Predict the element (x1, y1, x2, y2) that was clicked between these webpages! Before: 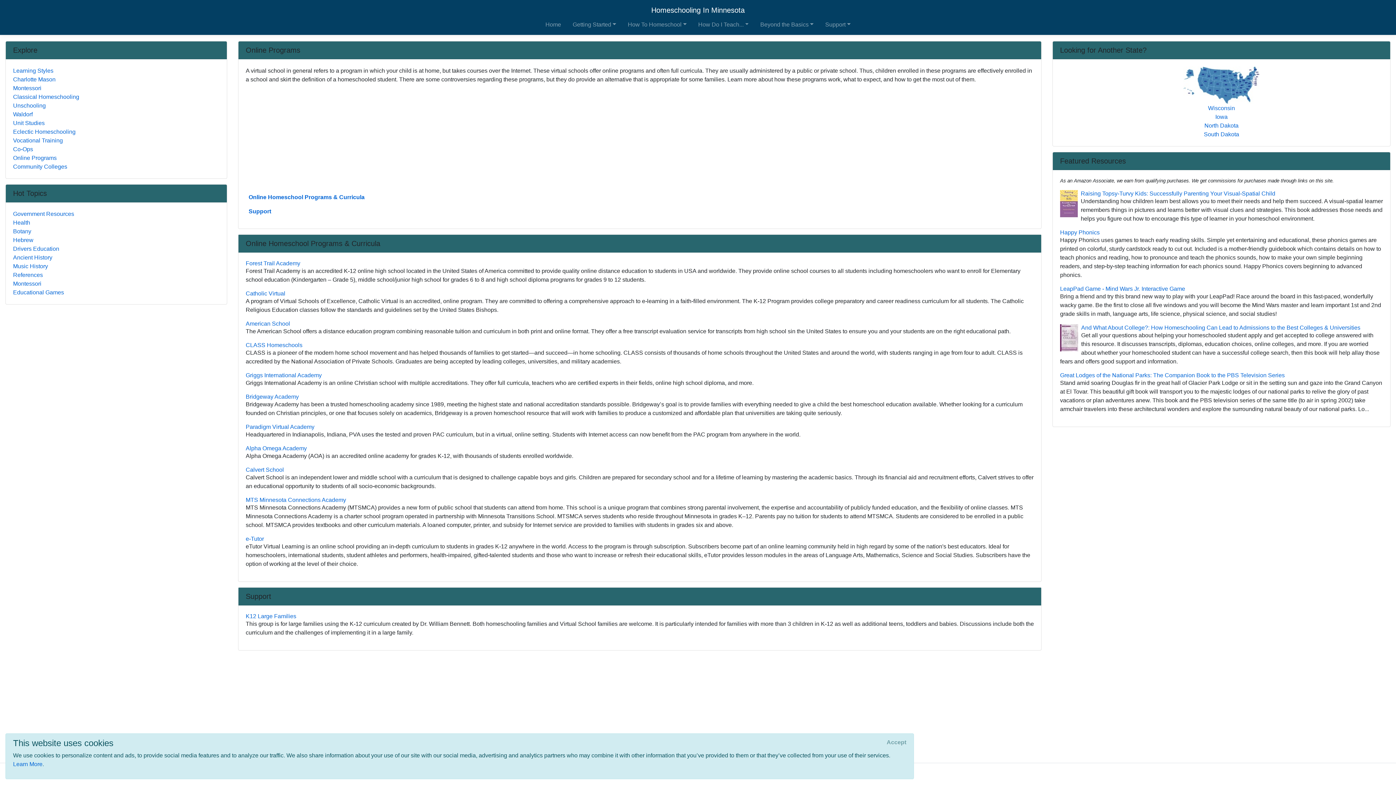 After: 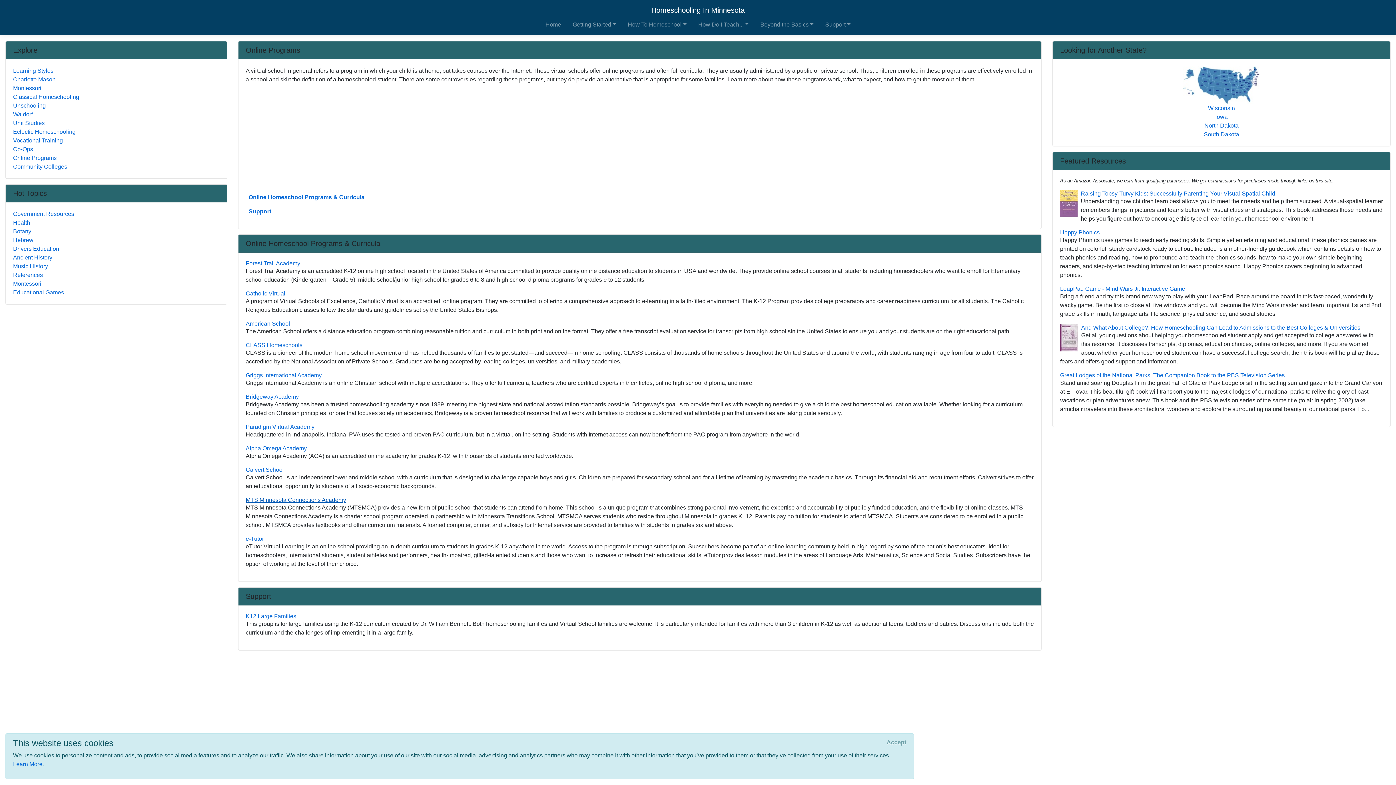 Action: bbox: (245, 496, 1034, 503) label: MTS Minnesota Connections Academy